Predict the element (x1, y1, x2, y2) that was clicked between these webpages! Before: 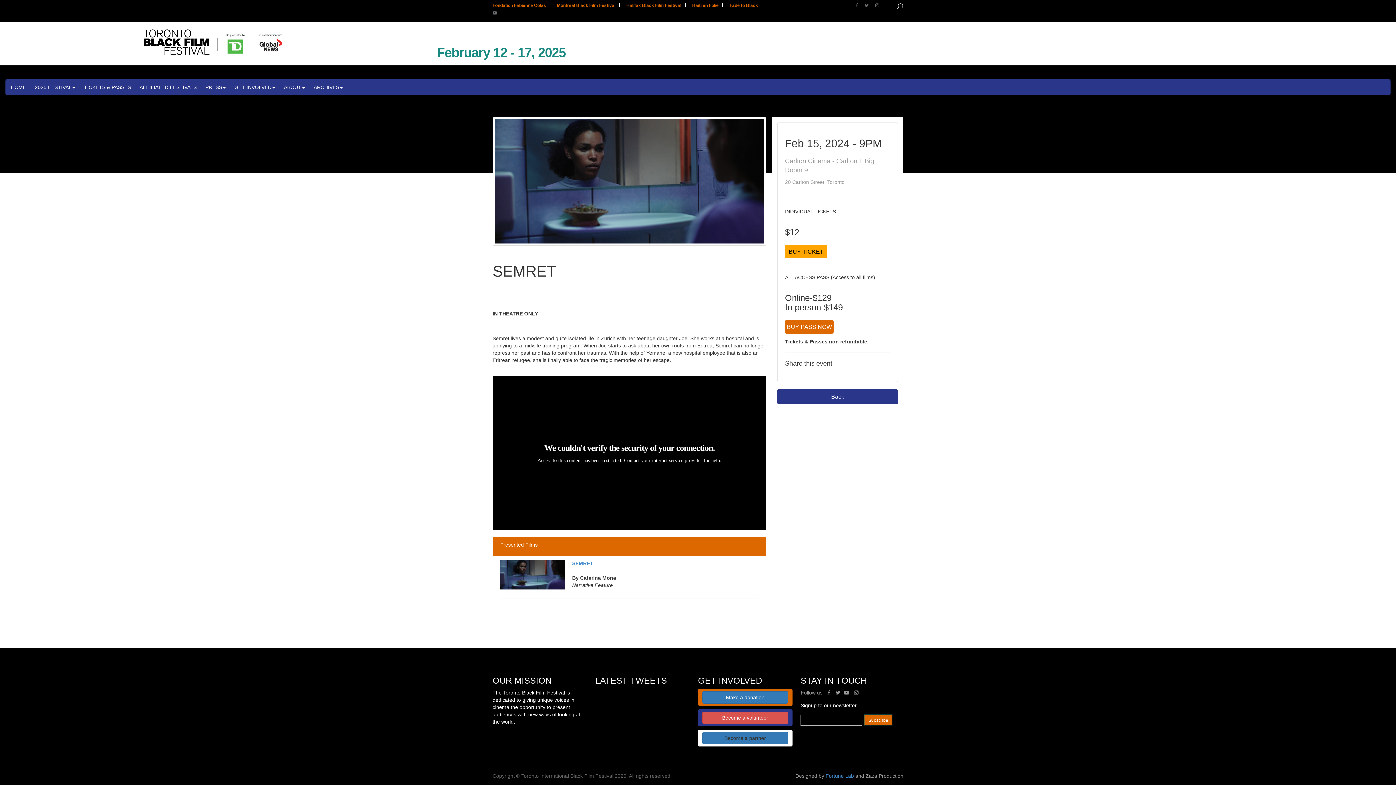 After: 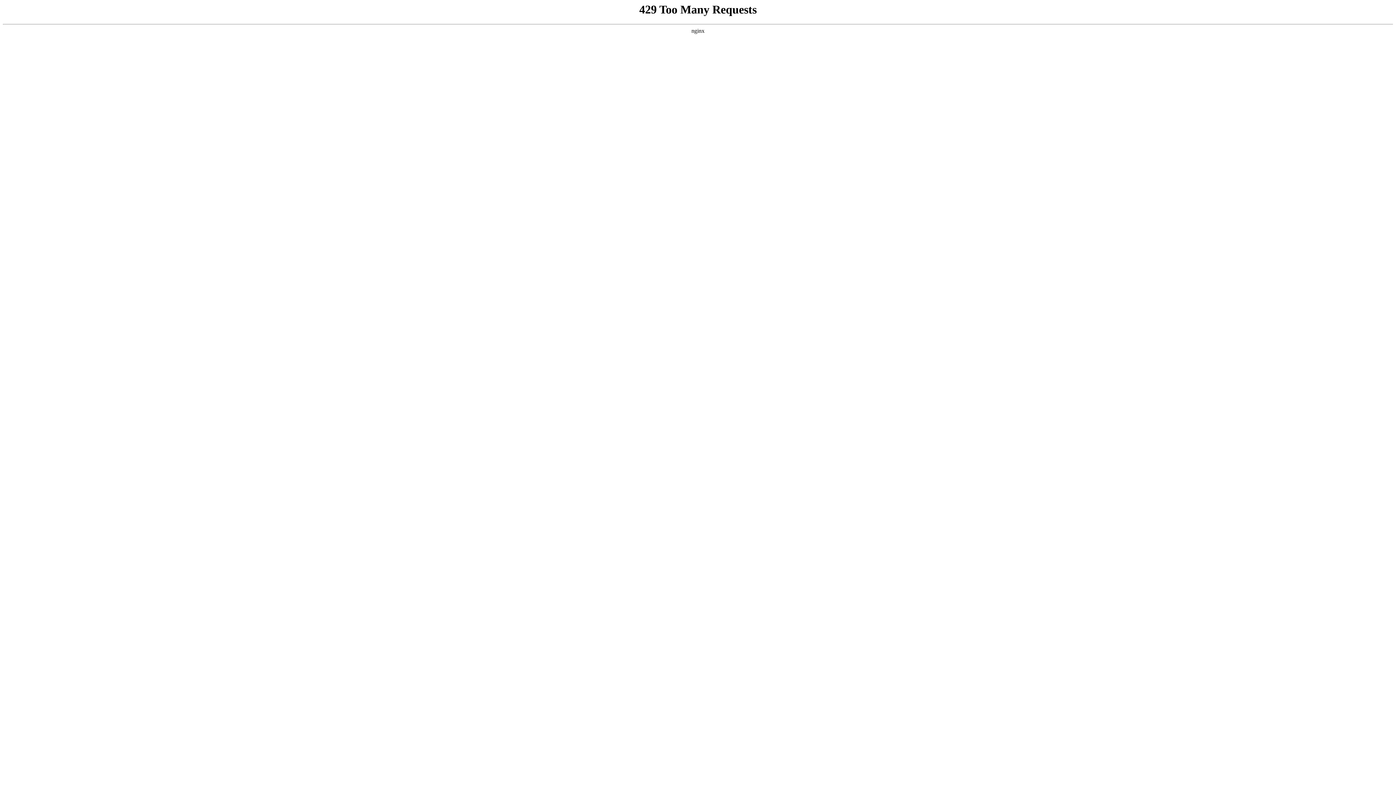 Action: bbox: (230, 79, 278, 95) label: GET INVOLVED